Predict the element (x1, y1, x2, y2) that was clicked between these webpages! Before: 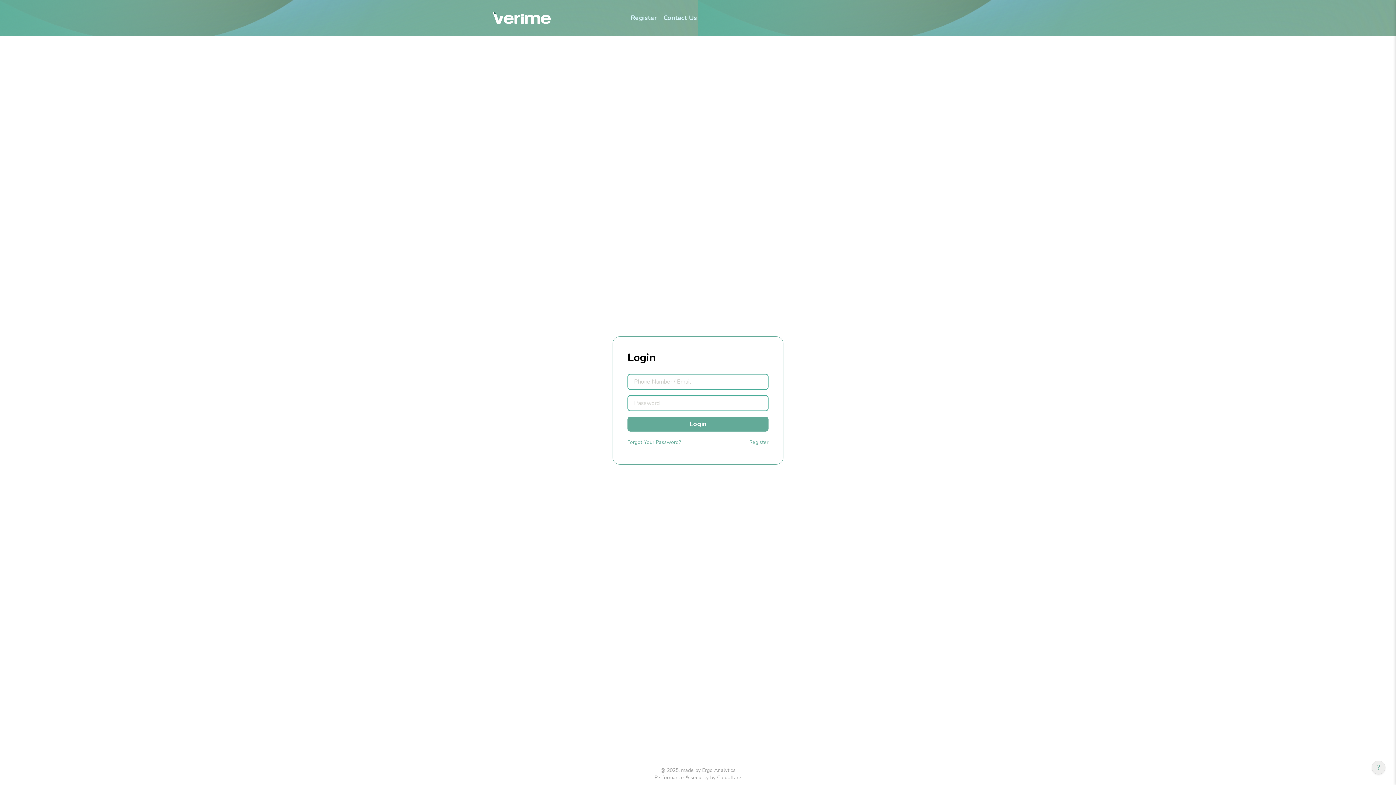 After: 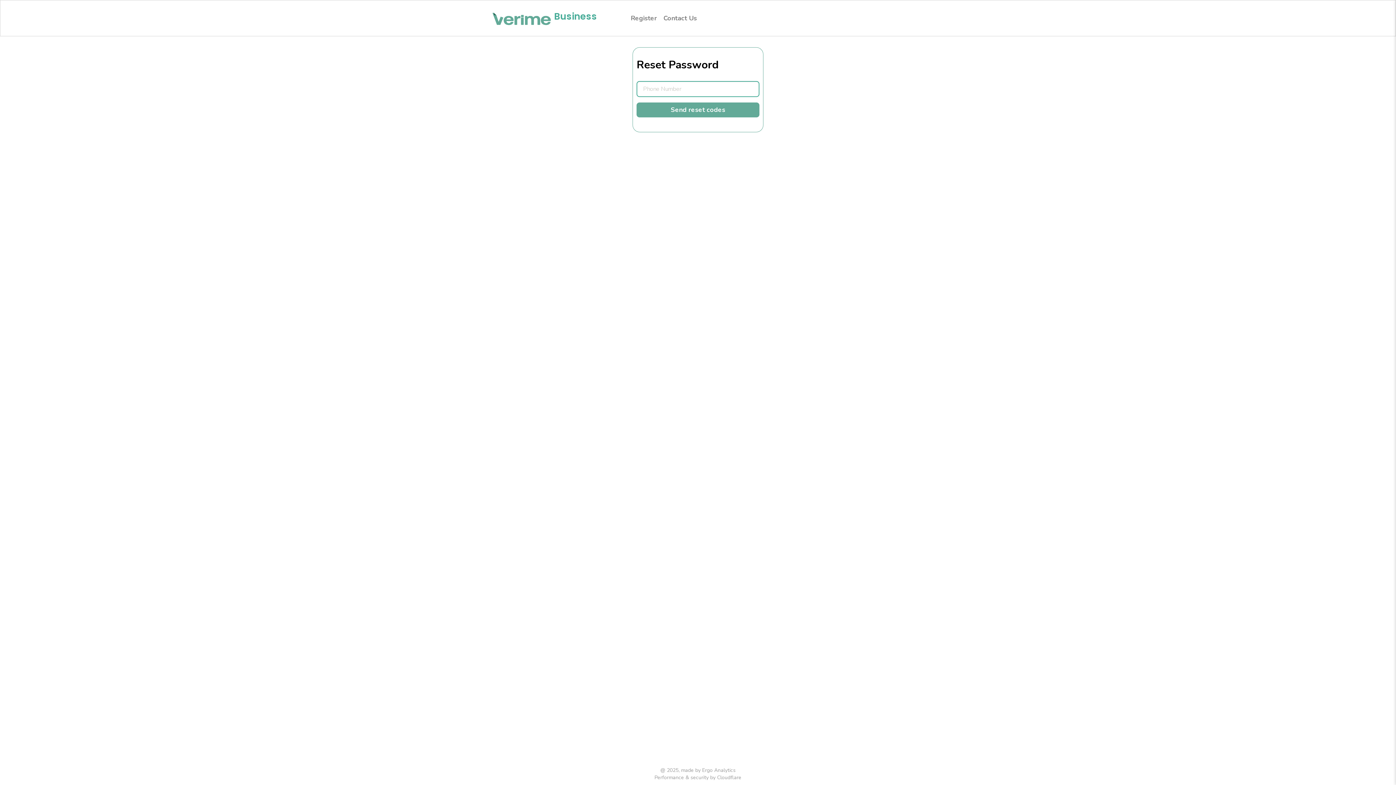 Action: bbox: (627, 439, 681, 446) label: Forgot Your Password?